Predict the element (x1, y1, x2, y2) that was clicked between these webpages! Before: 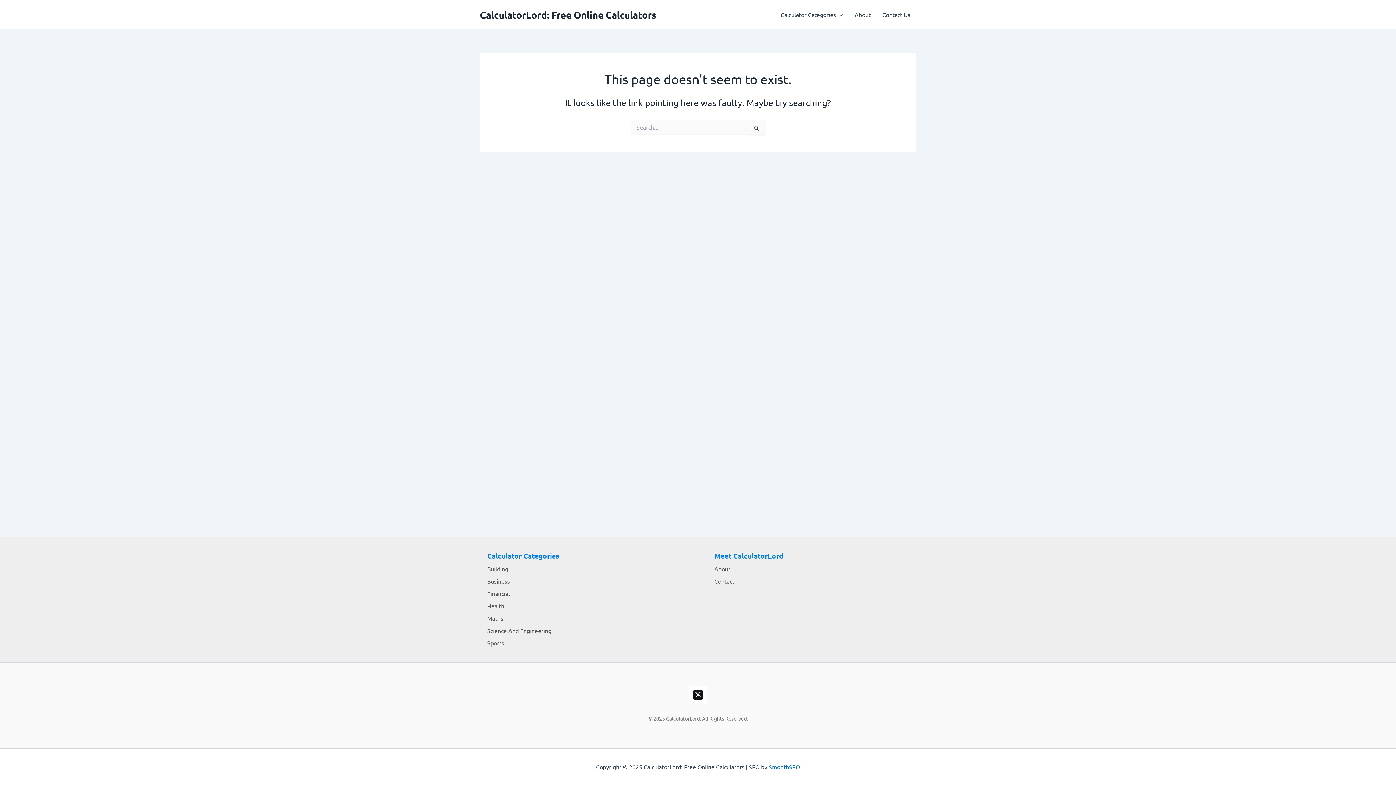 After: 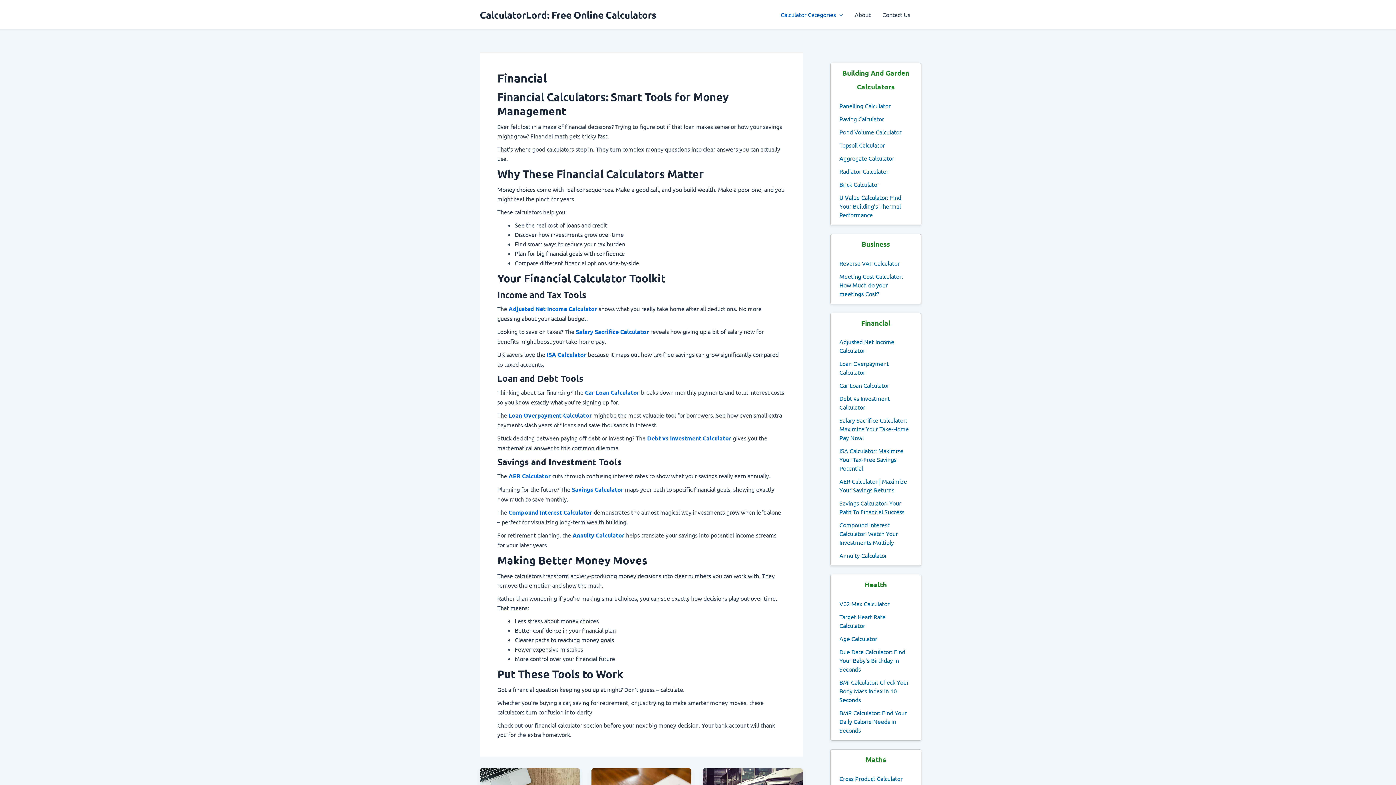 Action: label: Financial bbox: (487, 590, 509, 597)